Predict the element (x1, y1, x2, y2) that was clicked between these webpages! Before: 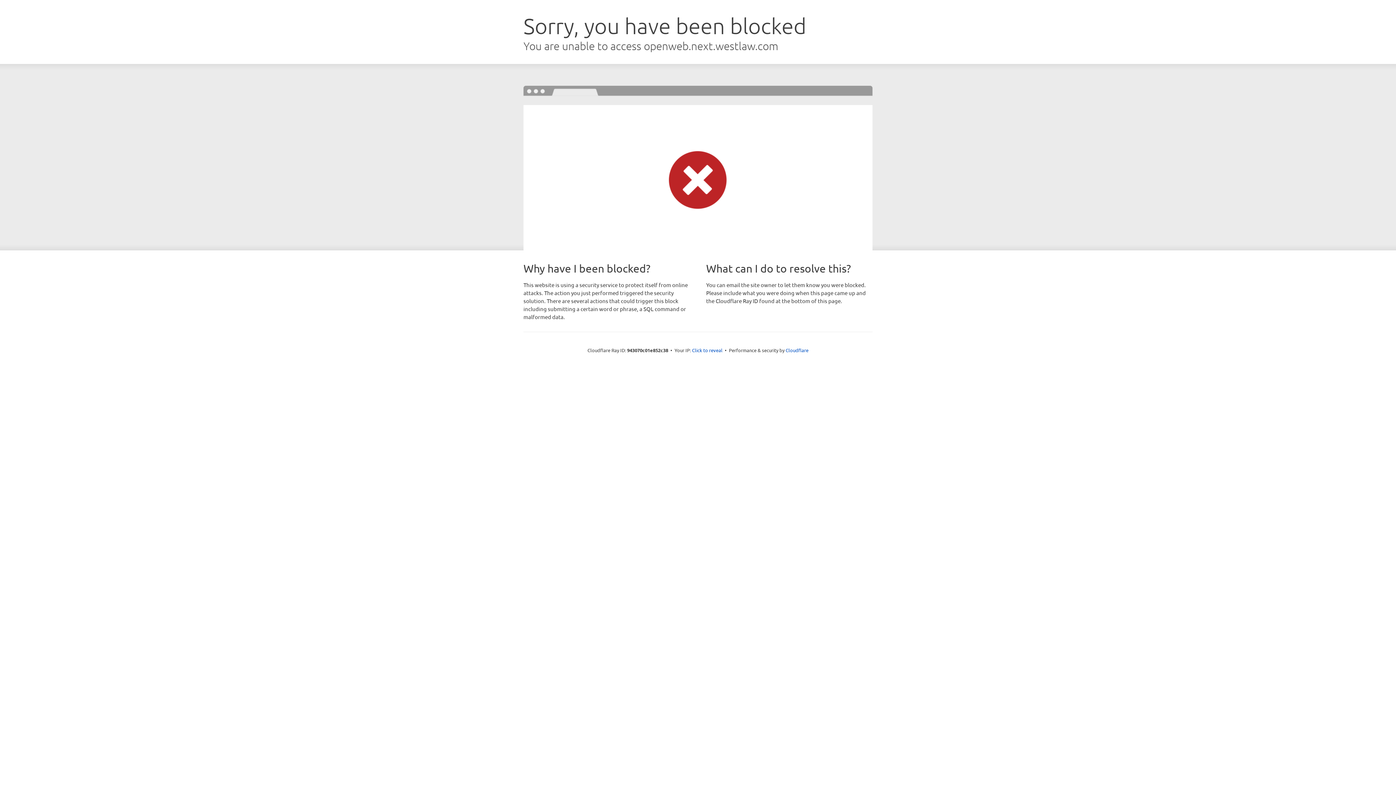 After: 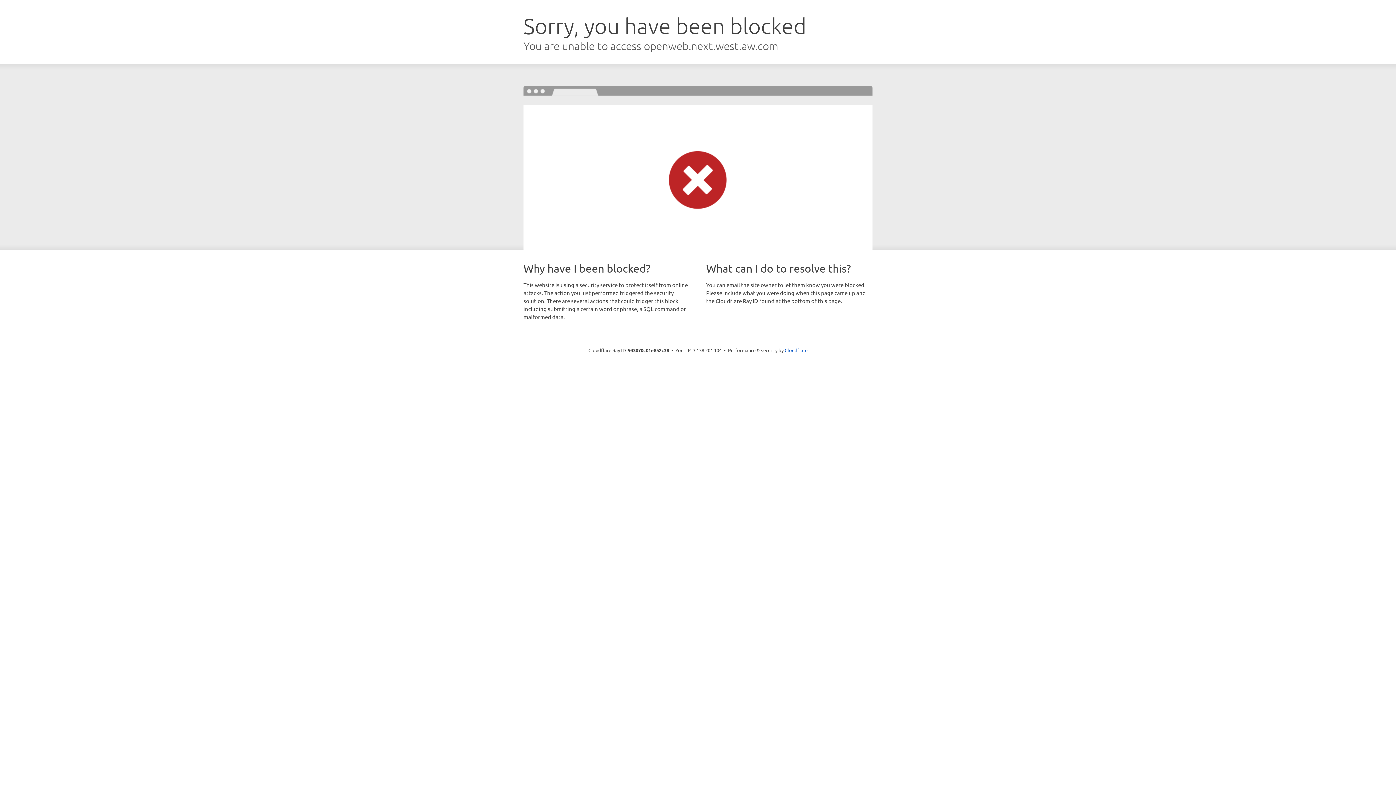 Action: label: Click to reveal bbox: (692, 346, 722, 353)